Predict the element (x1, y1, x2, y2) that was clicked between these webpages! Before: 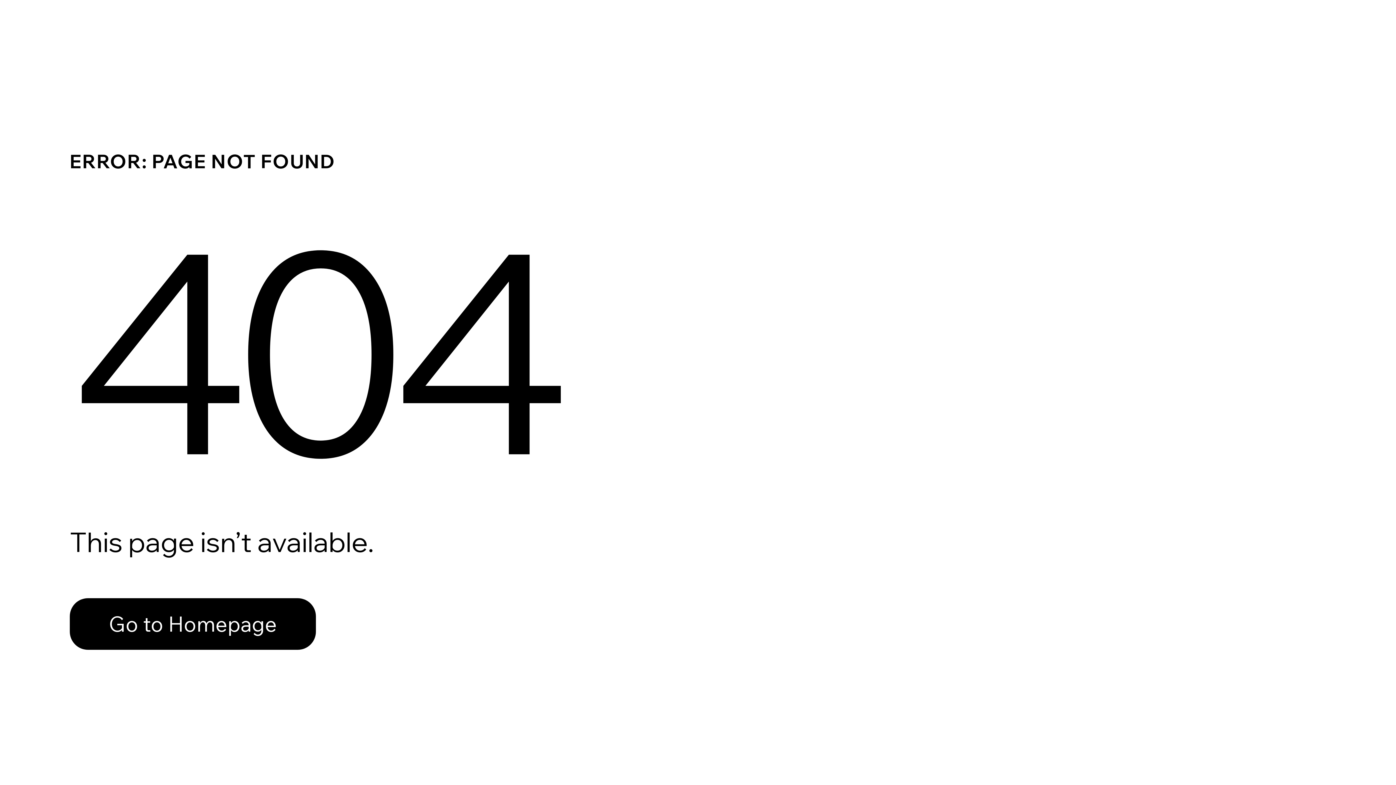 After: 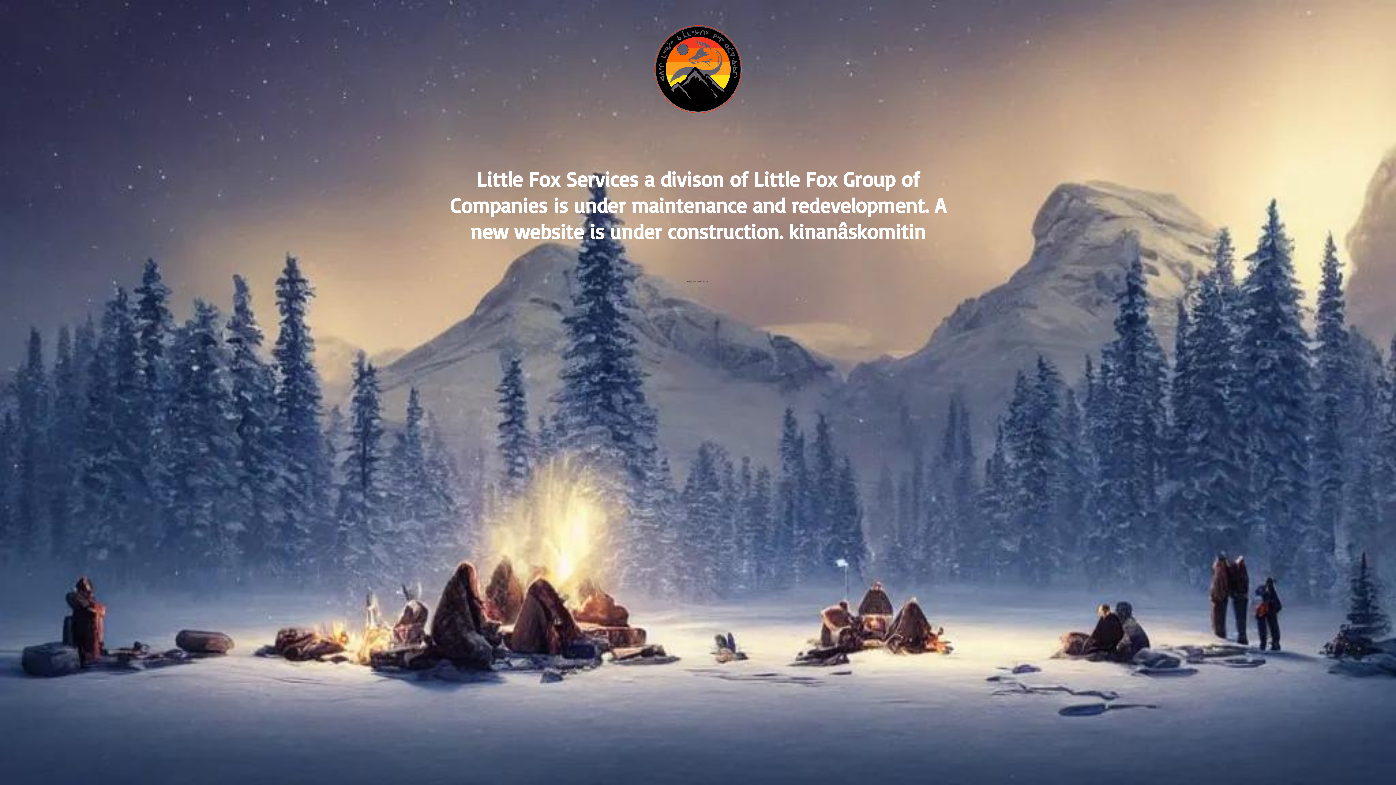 Action: label: Go to Homepage bbox: (69, 598, 316, 650)